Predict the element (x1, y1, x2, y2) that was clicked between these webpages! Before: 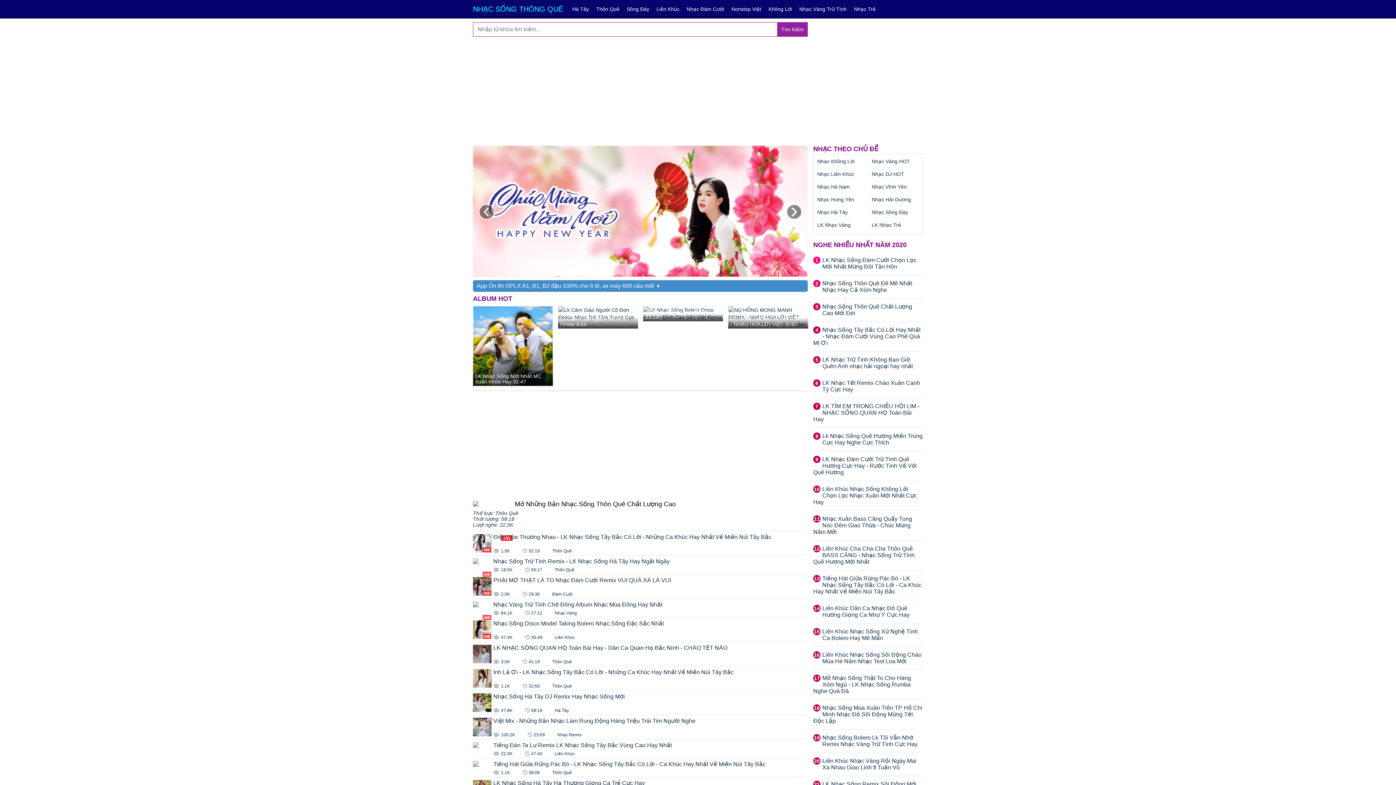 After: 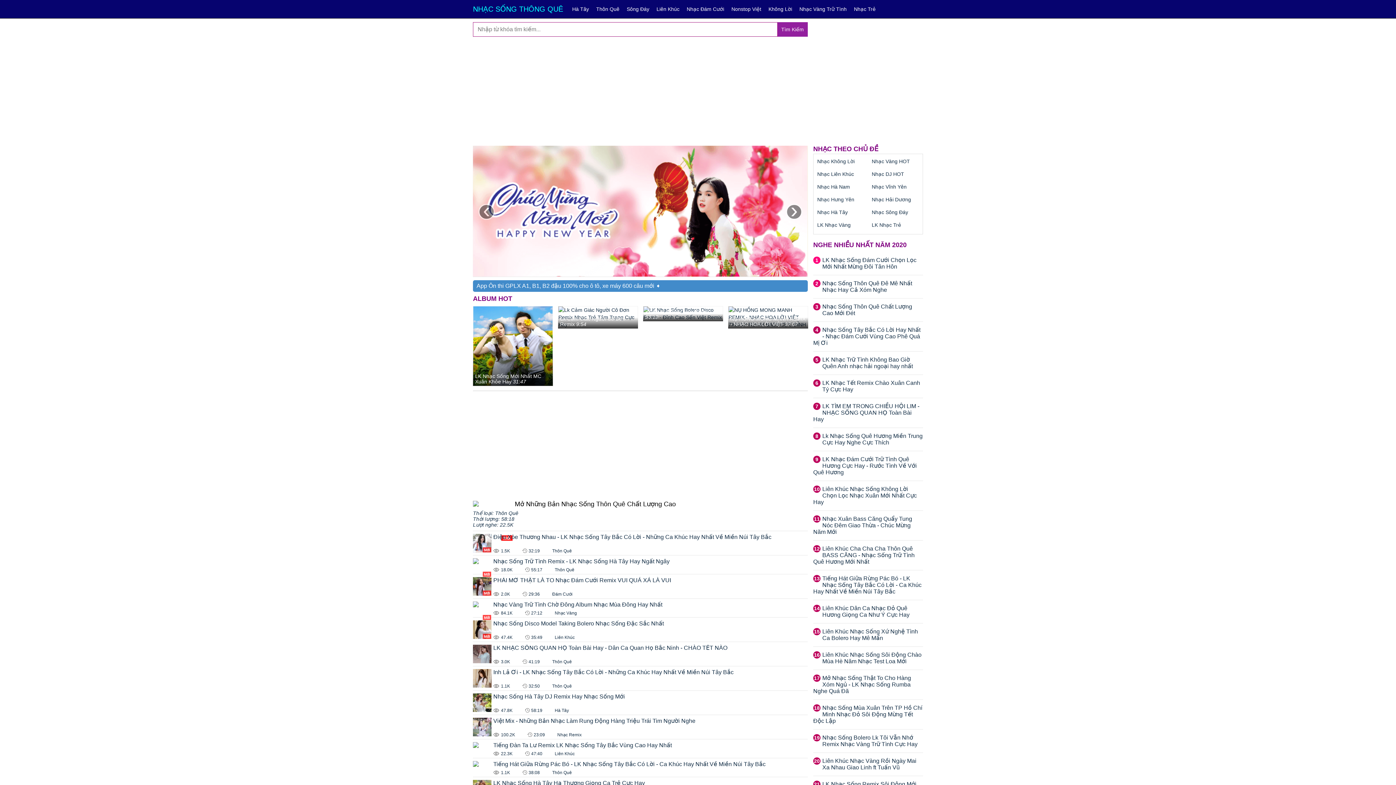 Action: bbox: (786, 204, 802, 220) label: ›